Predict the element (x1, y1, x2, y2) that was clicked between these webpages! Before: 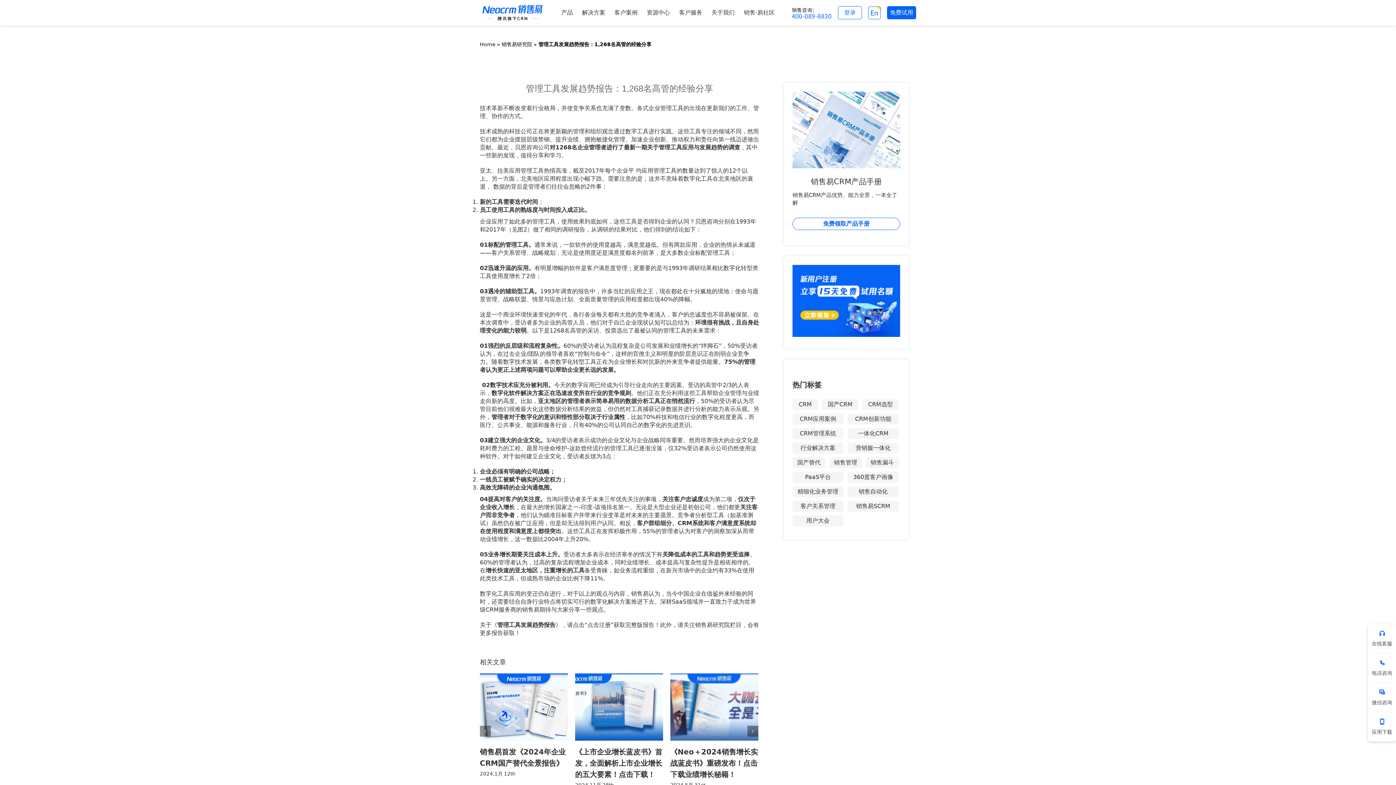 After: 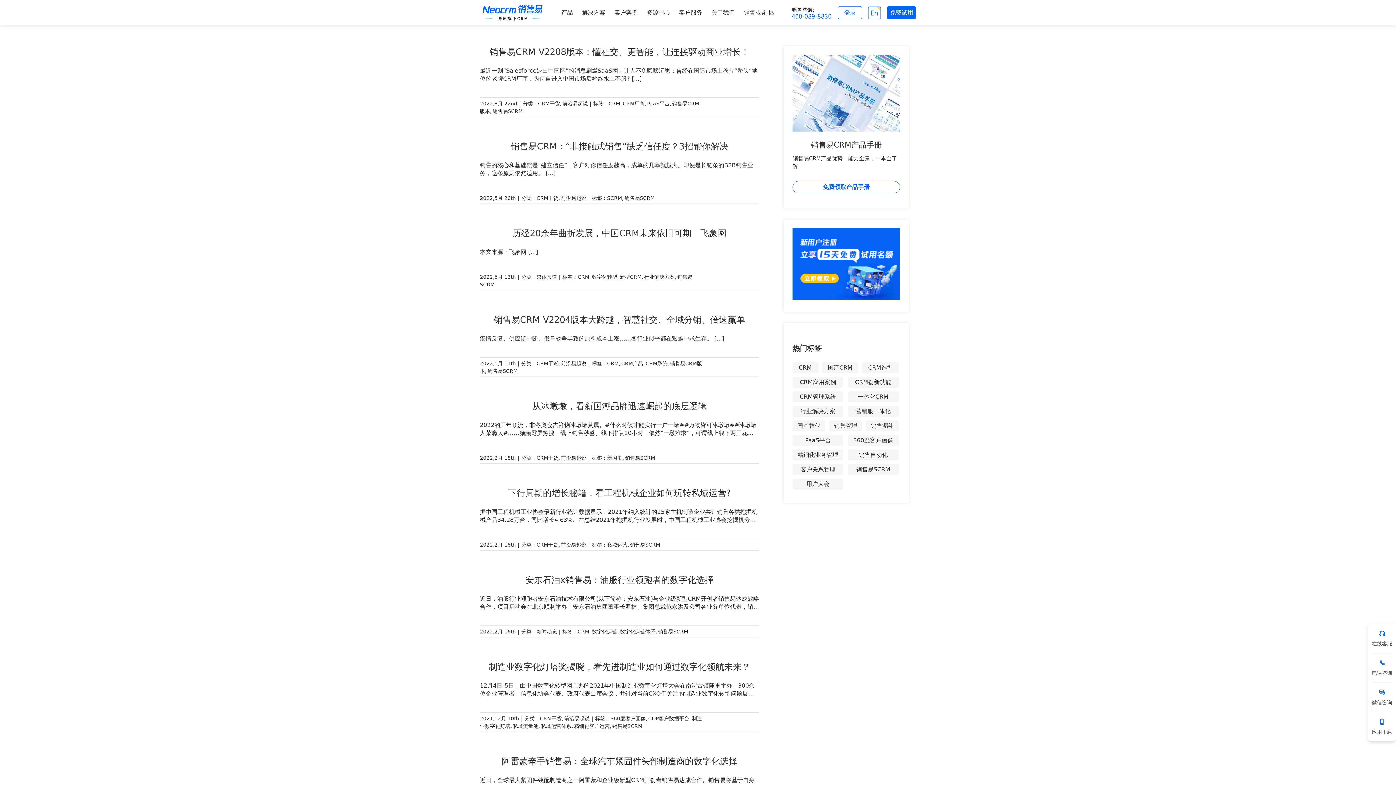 Action: bbox: (848, 501, 898, 511) label: 销售易SCRM